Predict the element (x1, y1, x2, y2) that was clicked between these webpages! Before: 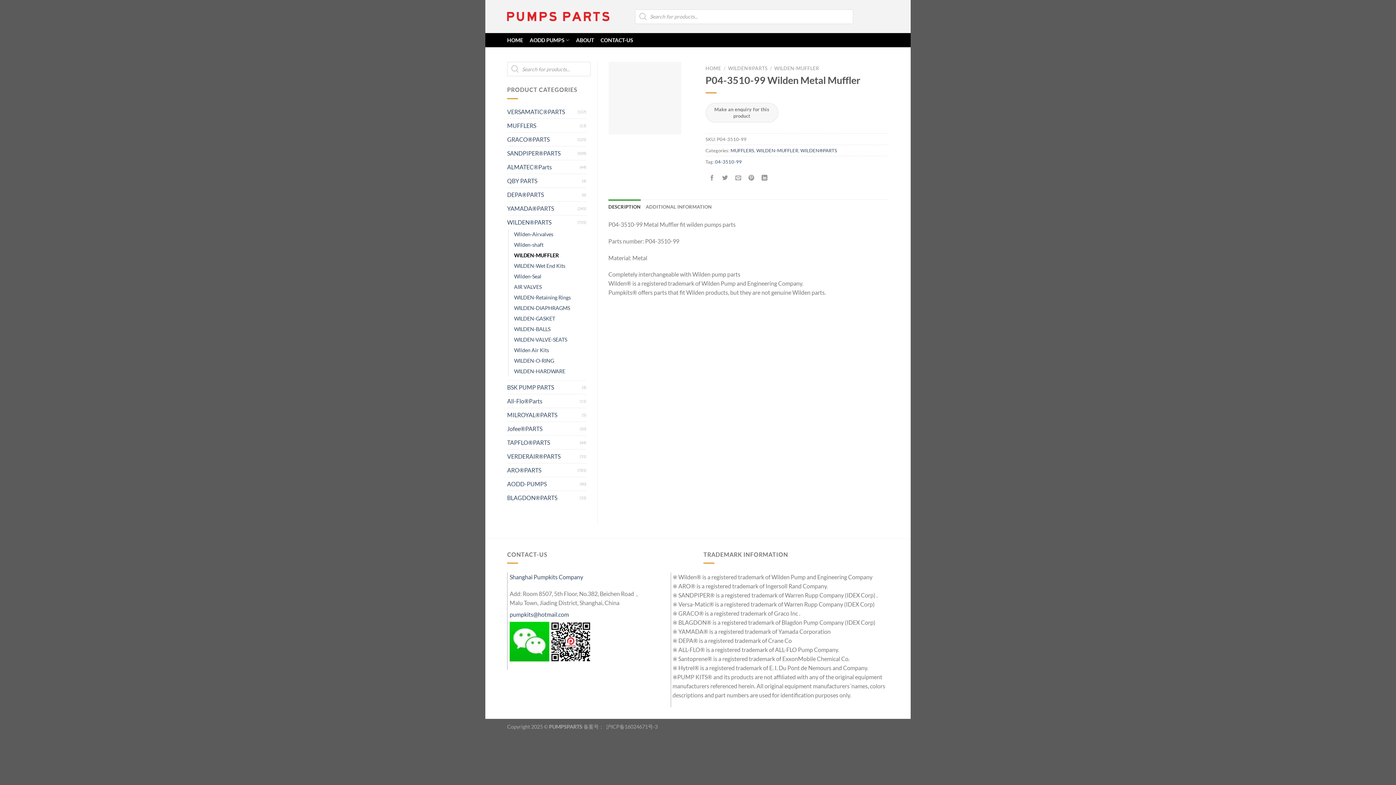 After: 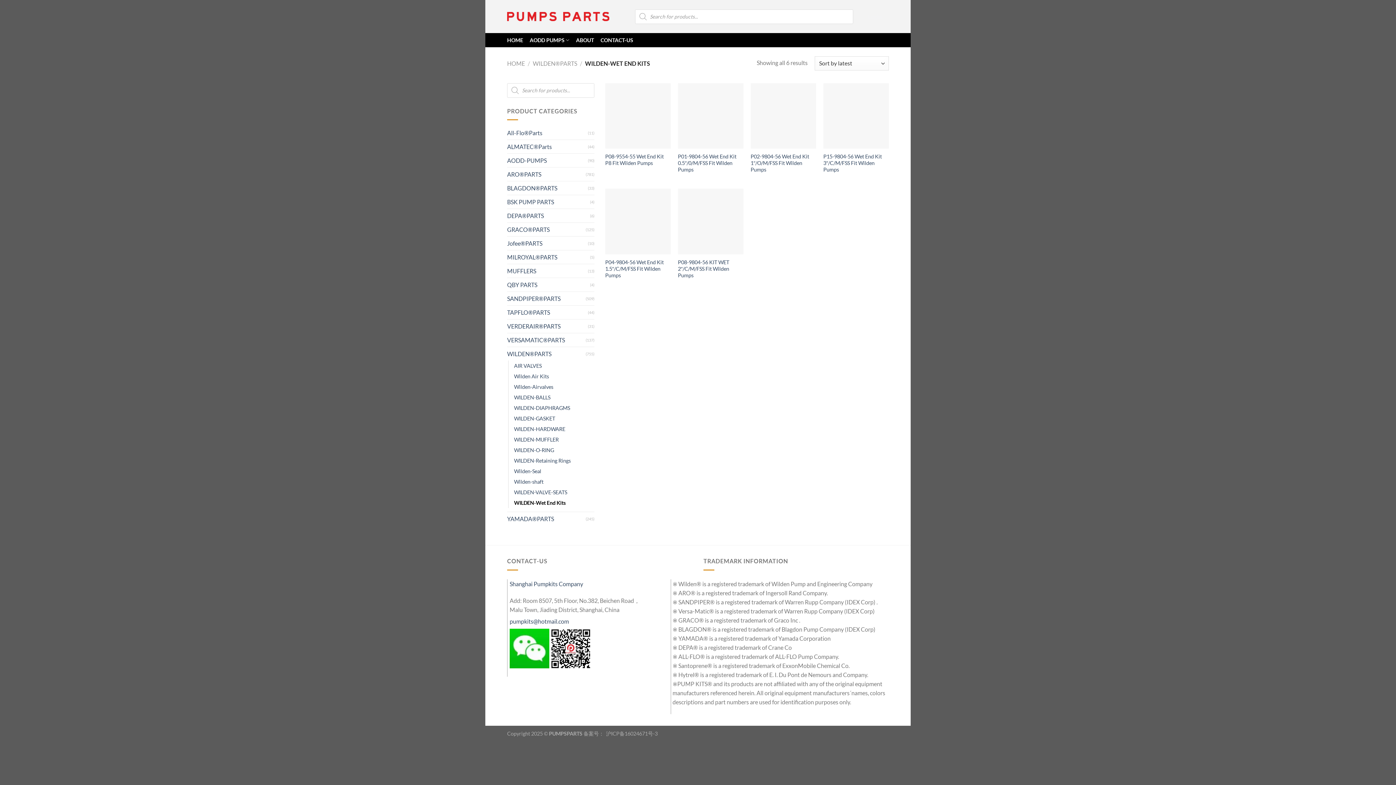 Action: bbox: (514, 260, 565, 271) label: WILDEN-Wet End Kits